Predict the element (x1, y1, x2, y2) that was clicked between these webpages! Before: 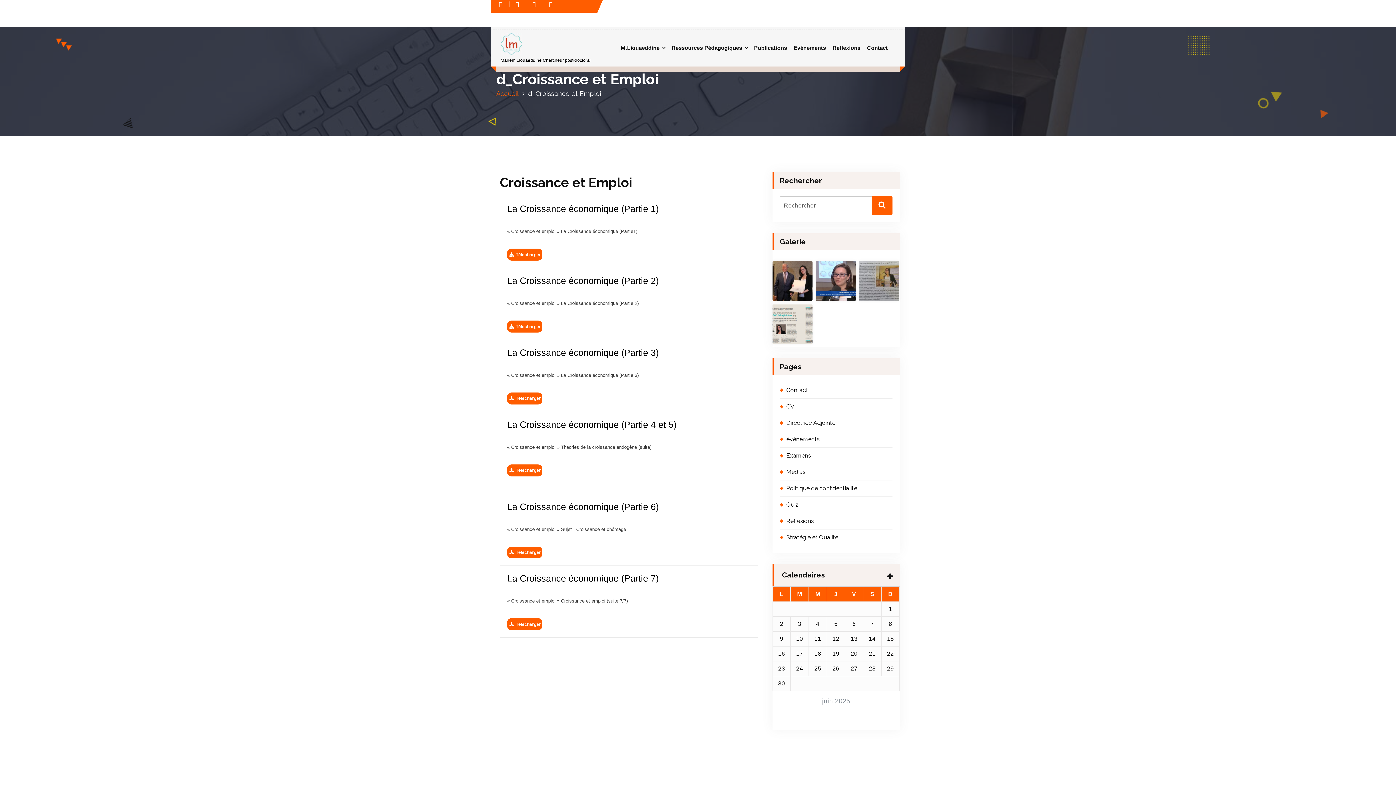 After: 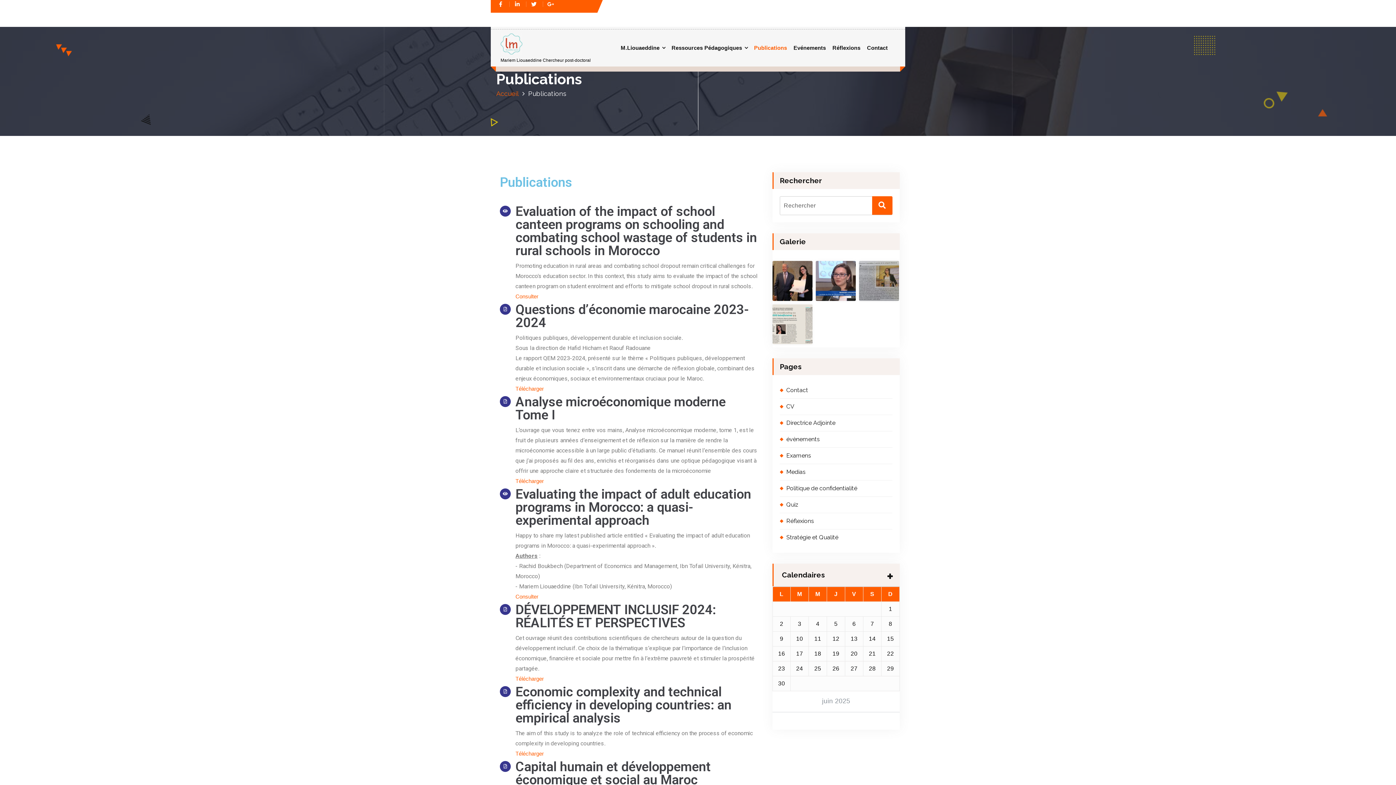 Action: bbox: (750, 29, 790, 66) label: Publications